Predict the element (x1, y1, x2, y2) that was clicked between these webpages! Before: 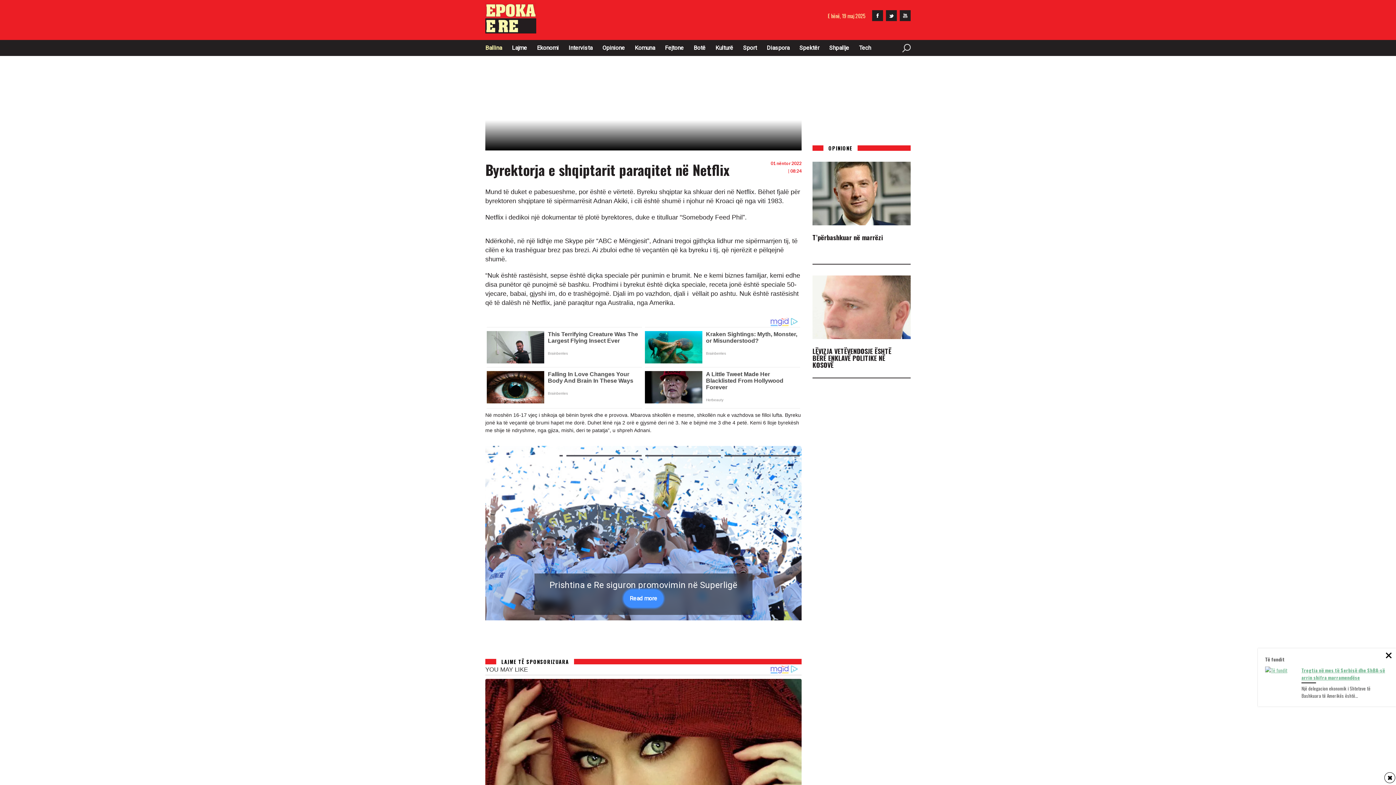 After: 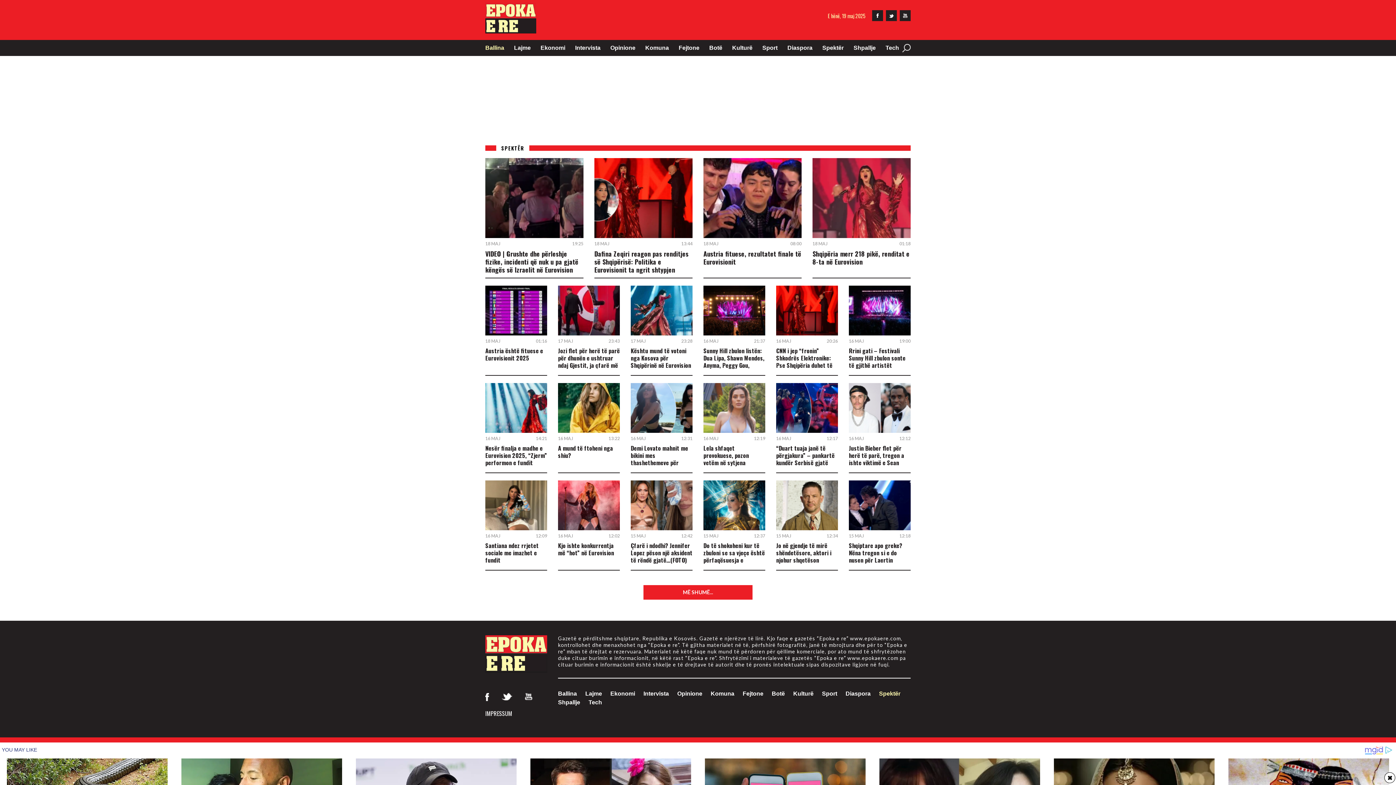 Action: label: Spektër bbox: (799, 43, 819, 52)